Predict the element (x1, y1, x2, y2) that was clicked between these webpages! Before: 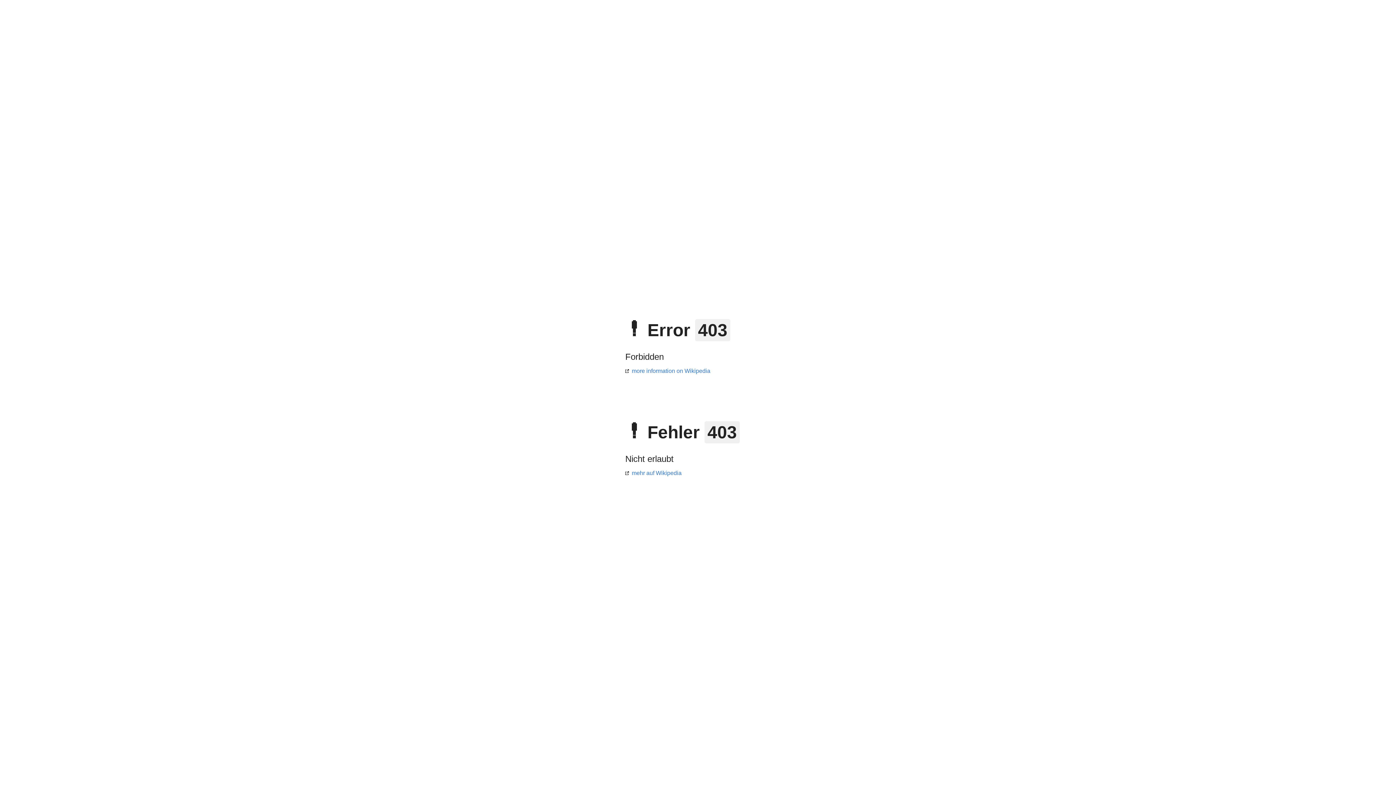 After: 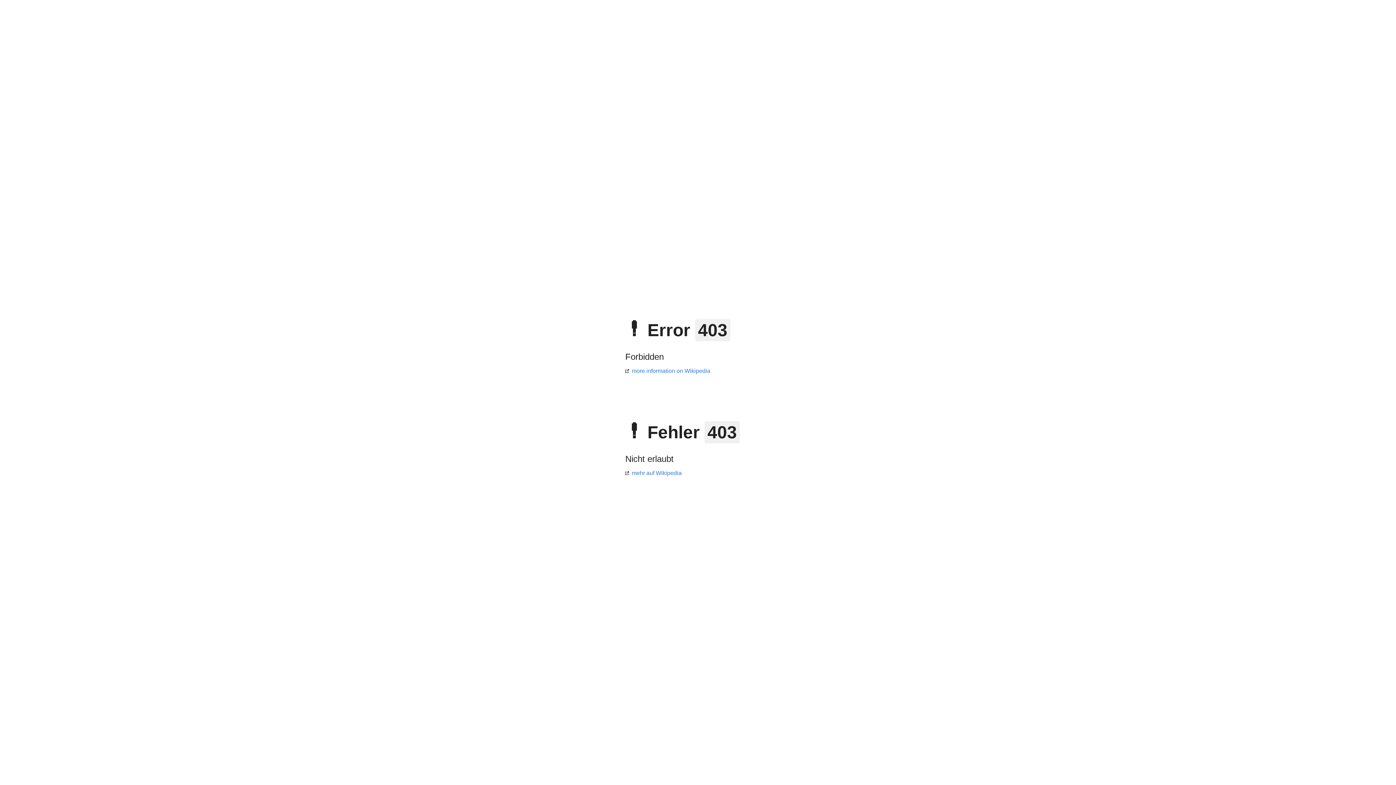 Action: label: mehr auf Wikipedia bbox: (625, 470, 681, 476)